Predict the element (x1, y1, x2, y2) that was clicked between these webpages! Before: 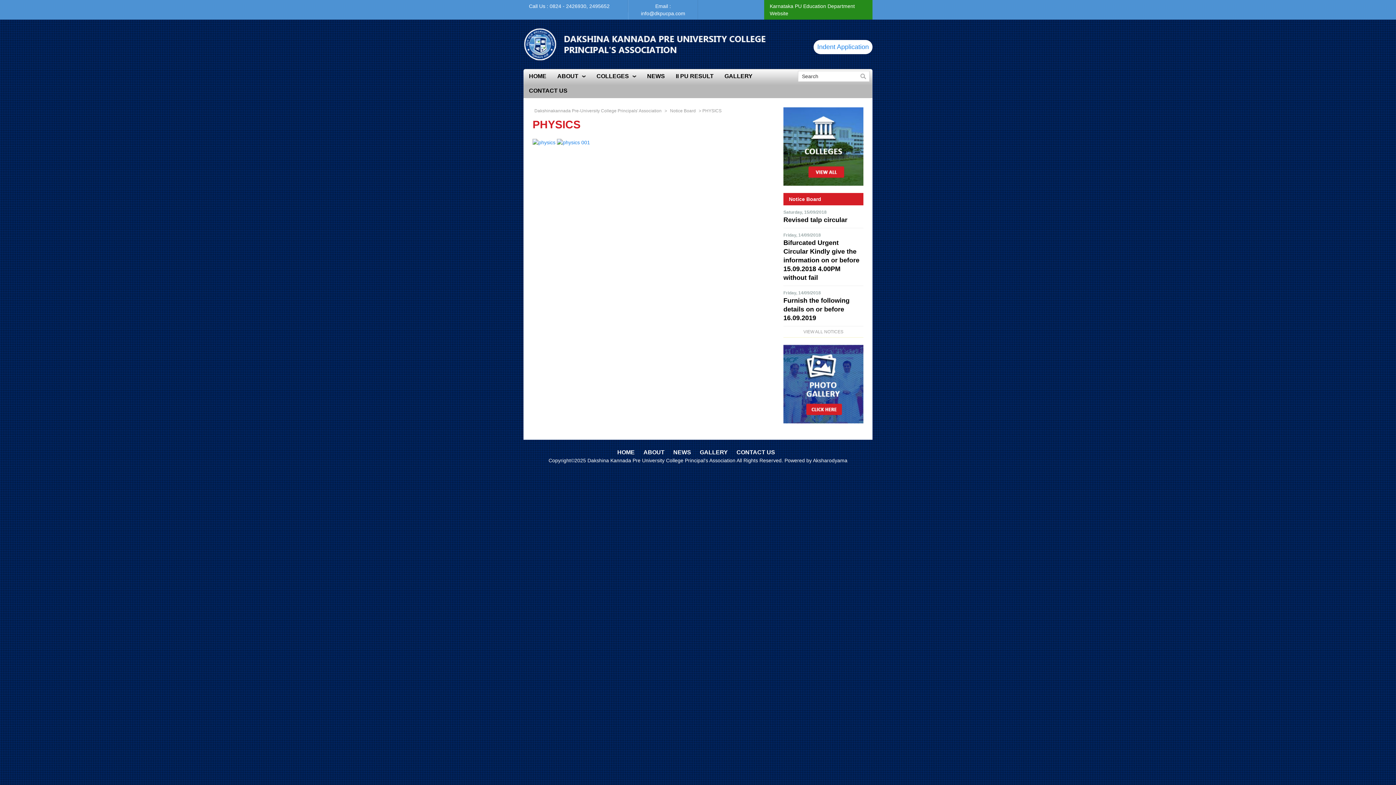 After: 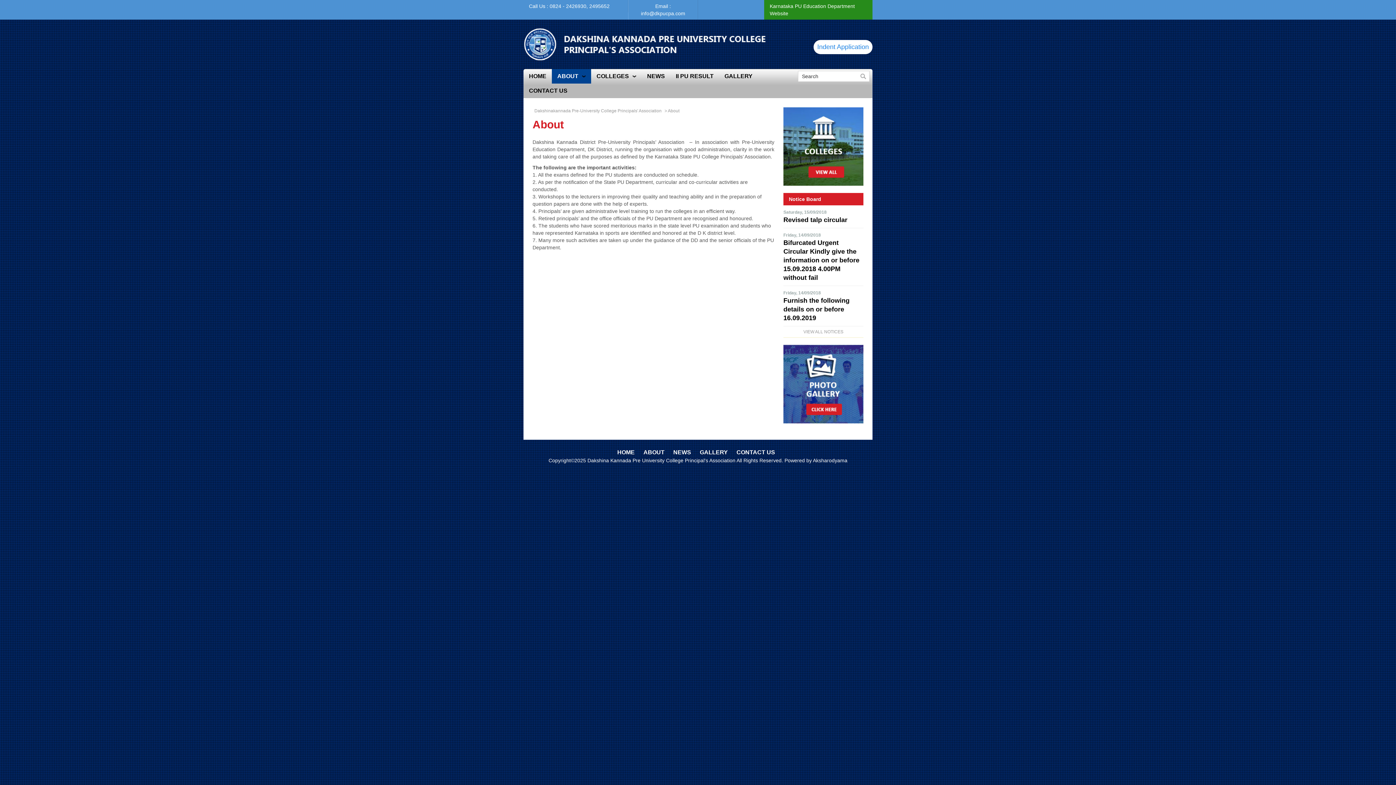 Action: bbox: (552, 69, 591, 83) label: ABOUT
ABOUT